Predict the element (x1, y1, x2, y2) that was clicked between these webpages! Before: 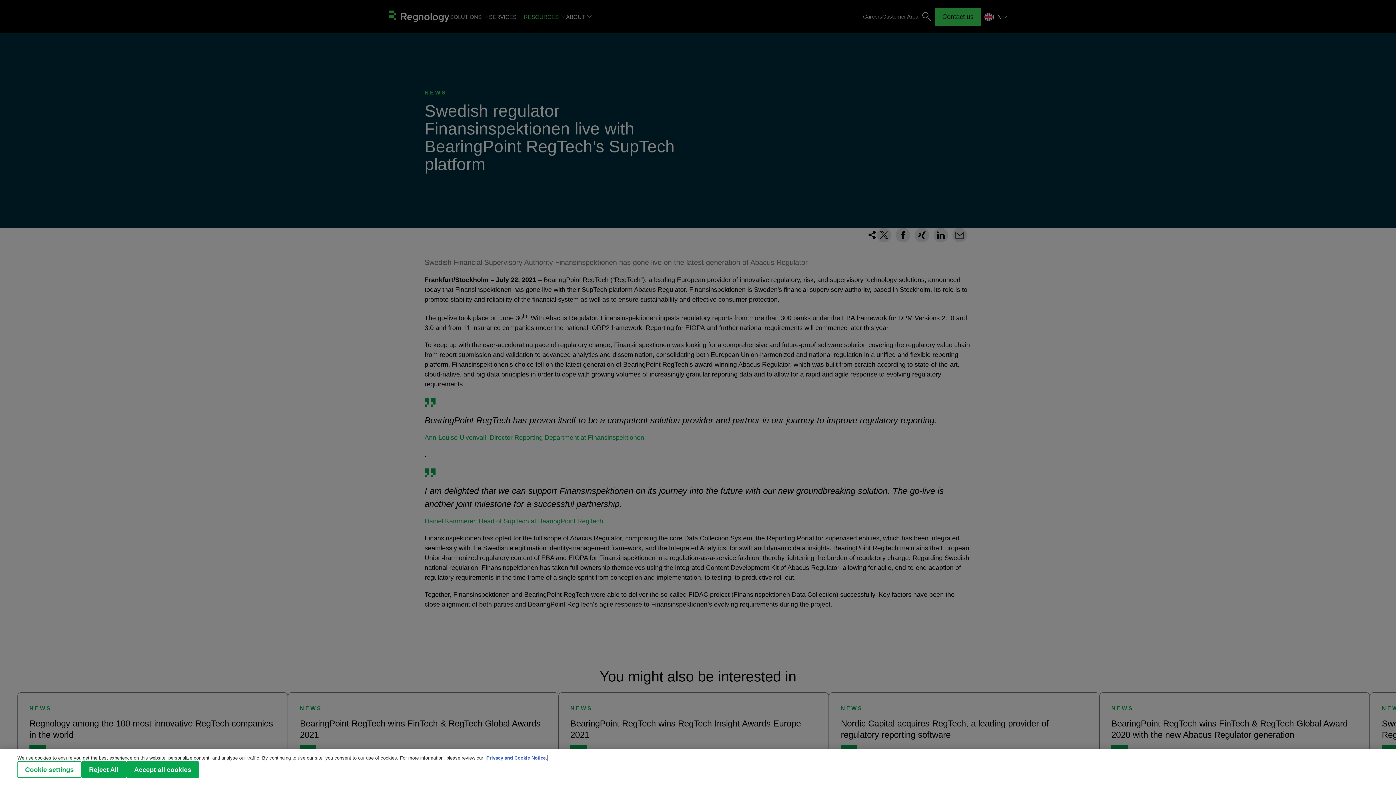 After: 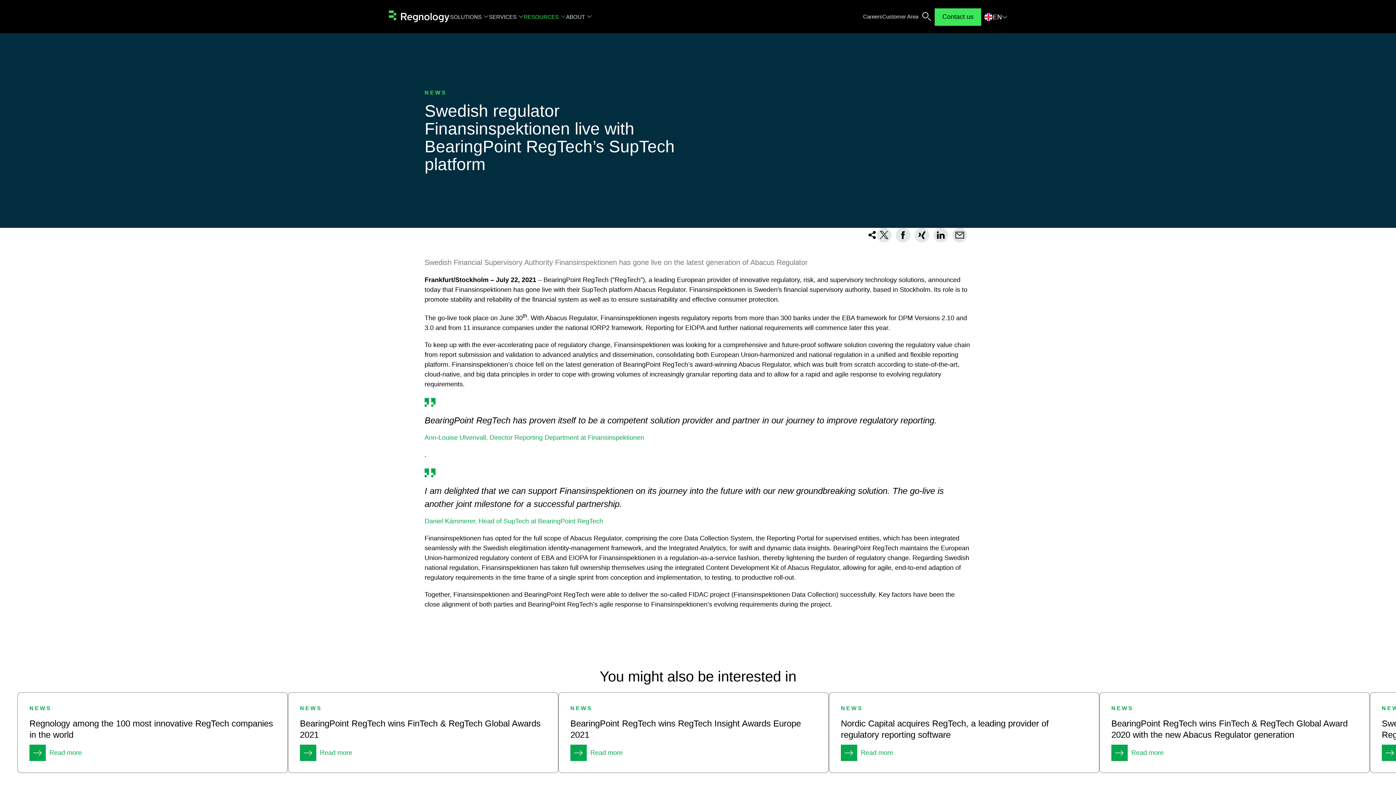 Action: label: Accept all cookies bbox: (126, 761, 198, 778)